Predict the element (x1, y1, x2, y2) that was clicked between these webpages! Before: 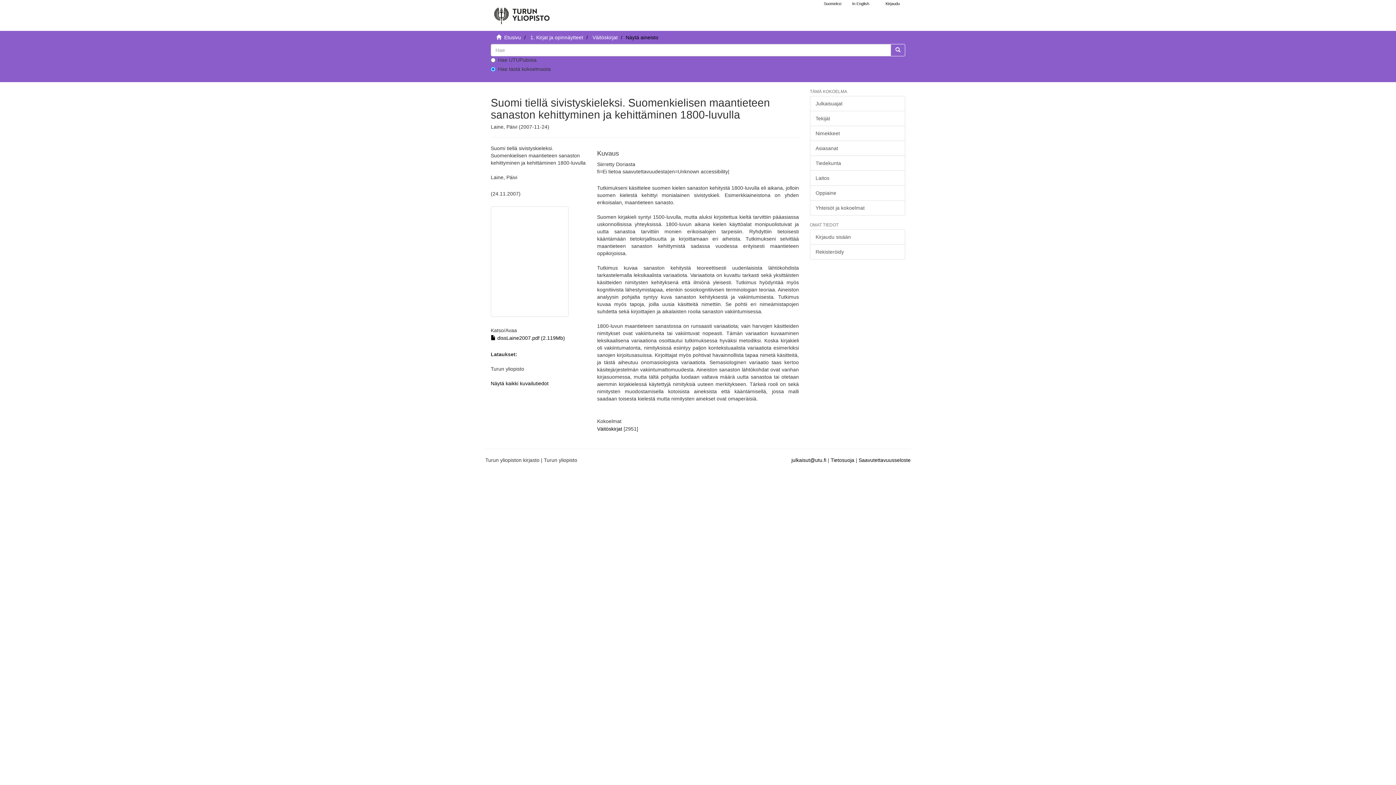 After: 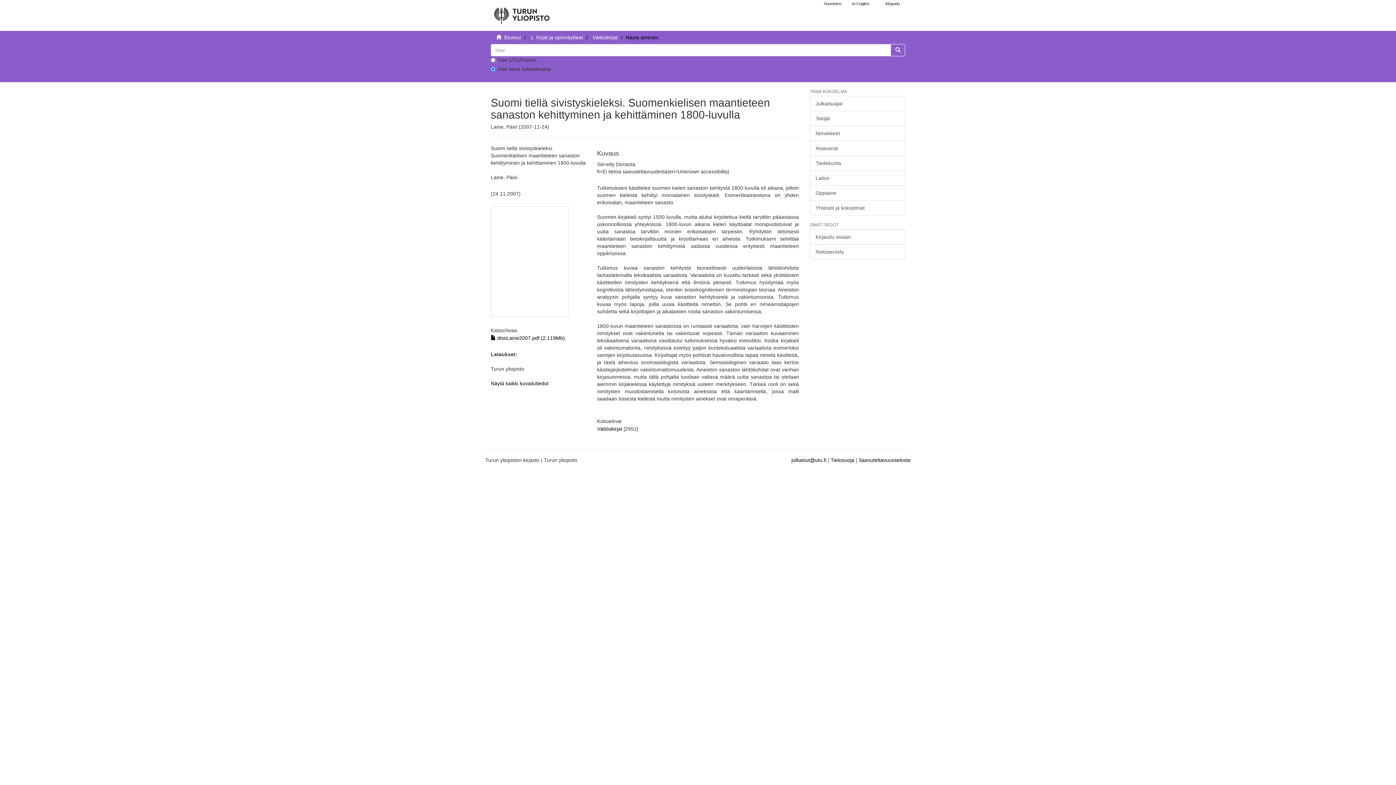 Action: bbox: (491, 208, 566, 315)